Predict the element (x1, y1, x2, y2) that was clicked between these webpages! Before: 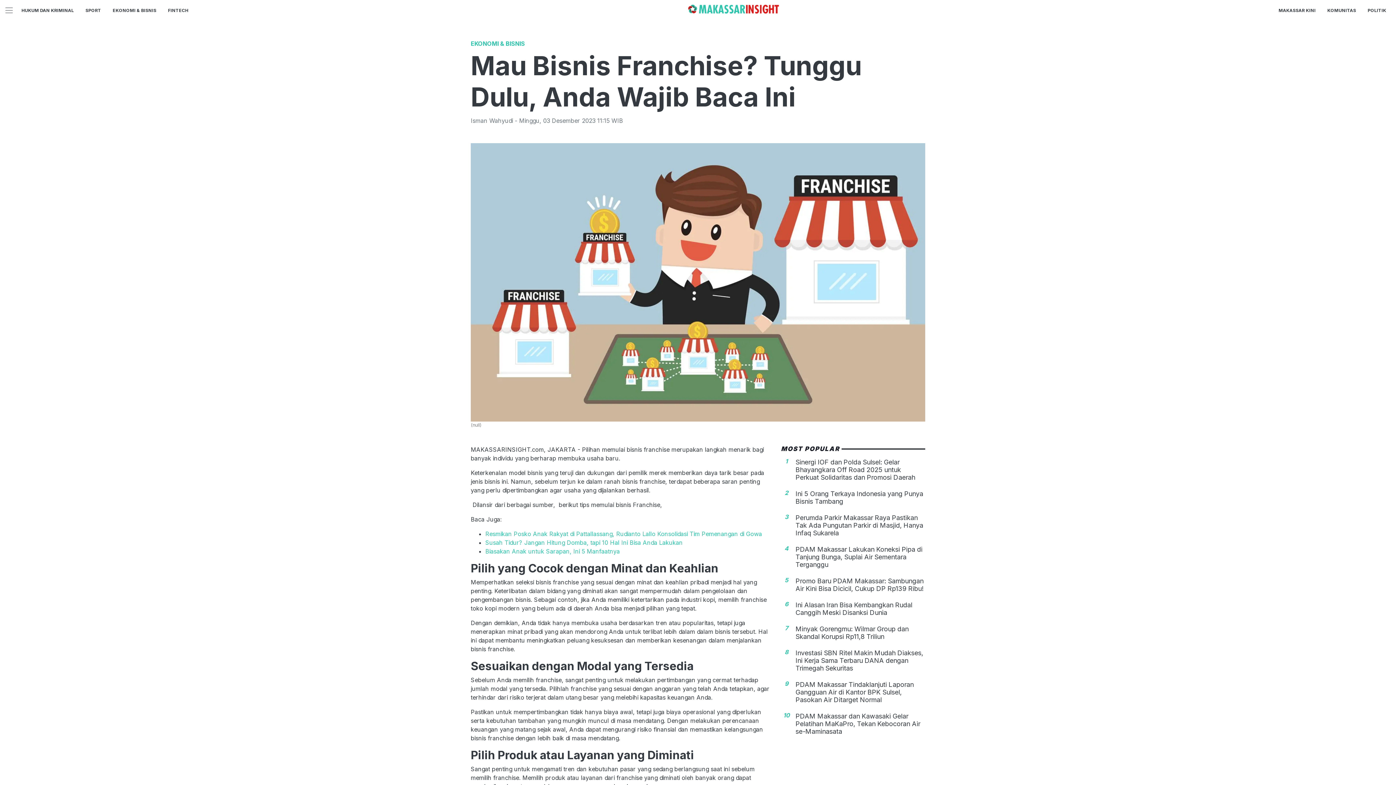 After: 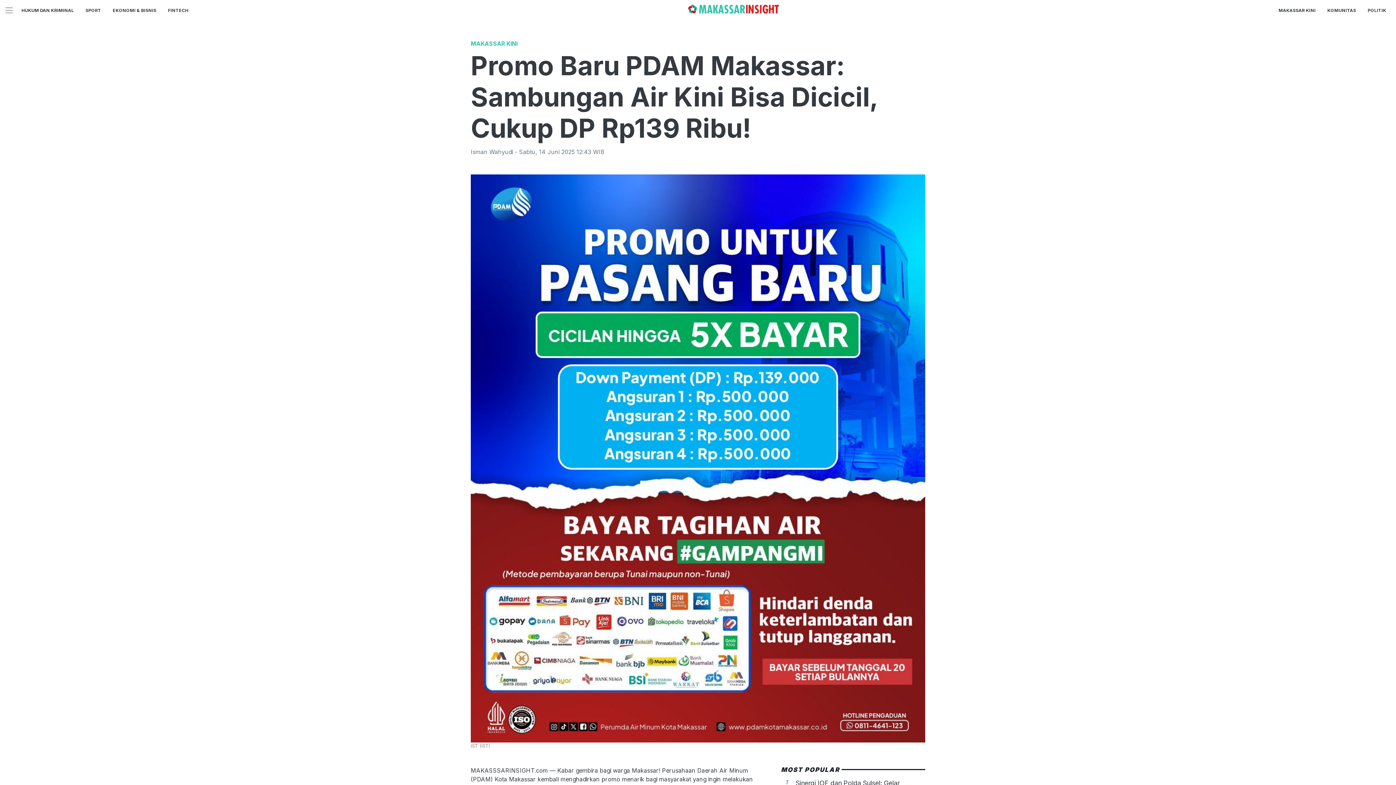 Action: label: Promo Baru PDAM Makassar: Sambungan Air Kini Bisa Dicicil, Cukup DP Rp139 Ribu! bbox: (795, 577, 923, 592)